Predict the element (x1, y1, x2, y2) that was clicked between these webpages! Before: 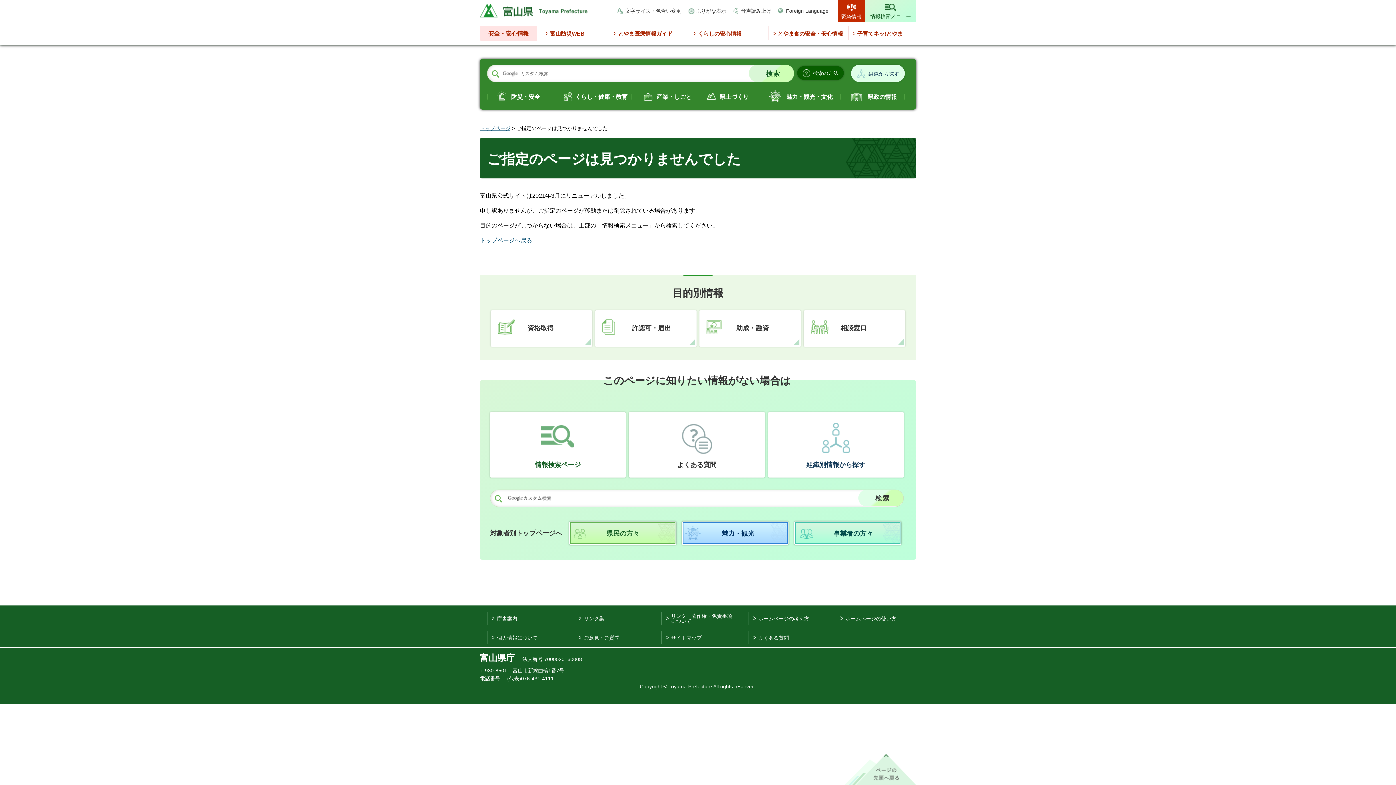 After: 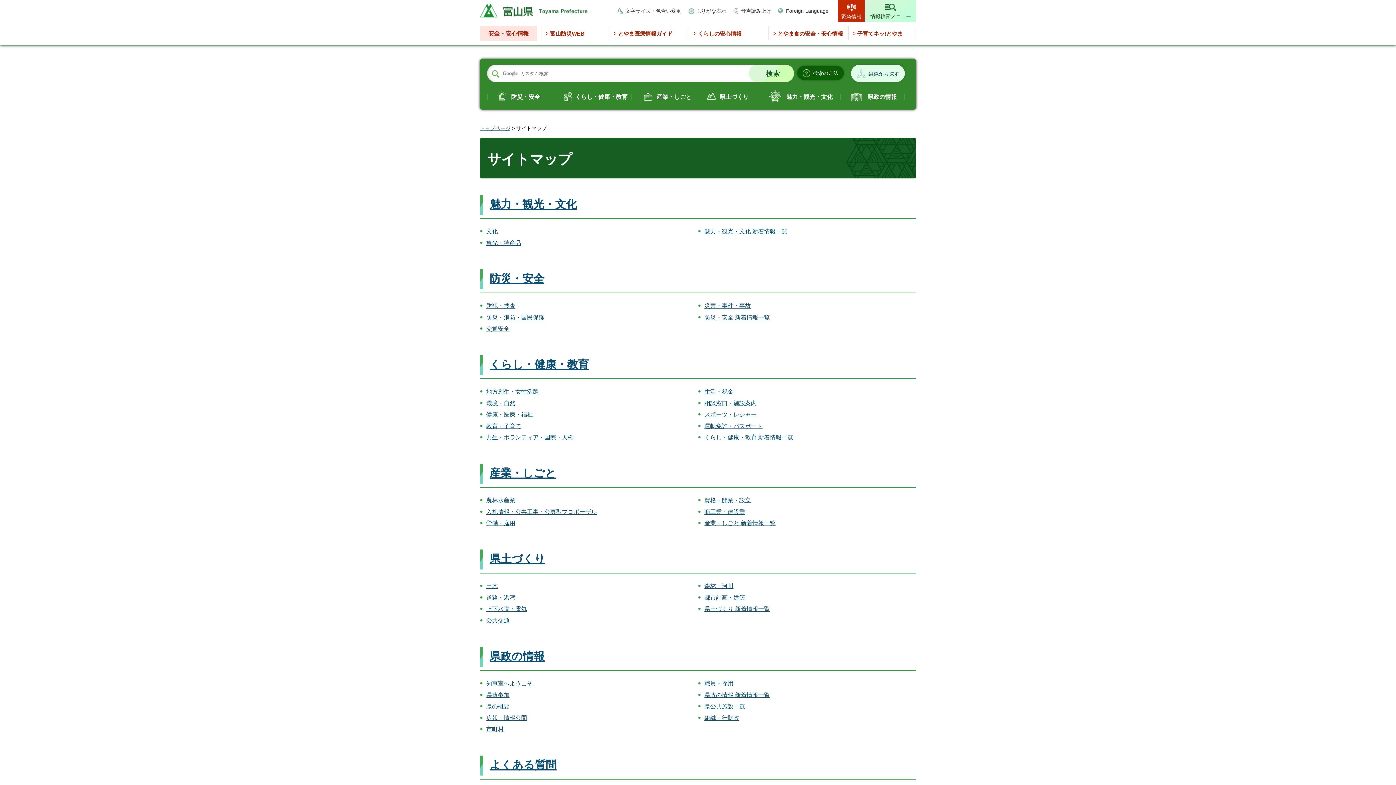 Action: label: サイトマップ bbox: (661, 631, 749, 644)